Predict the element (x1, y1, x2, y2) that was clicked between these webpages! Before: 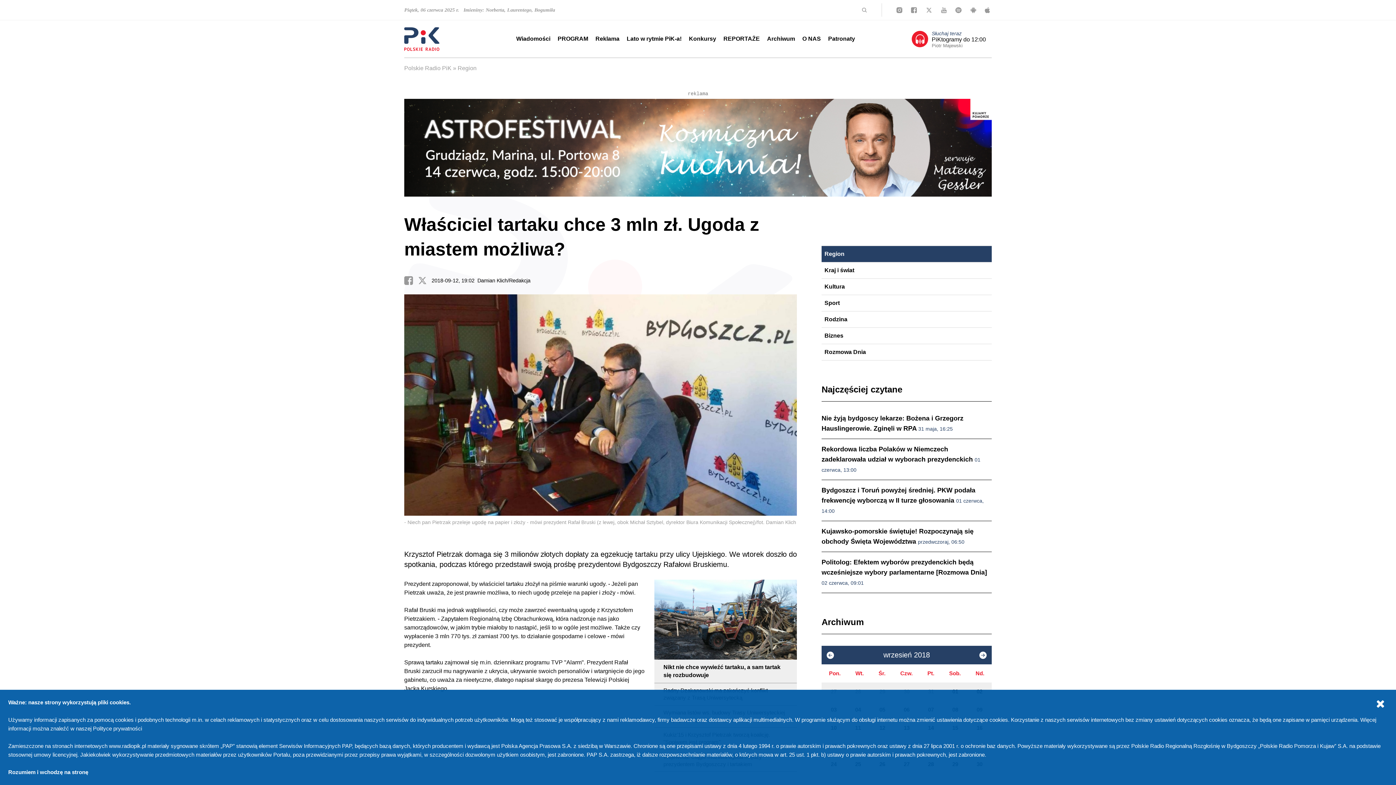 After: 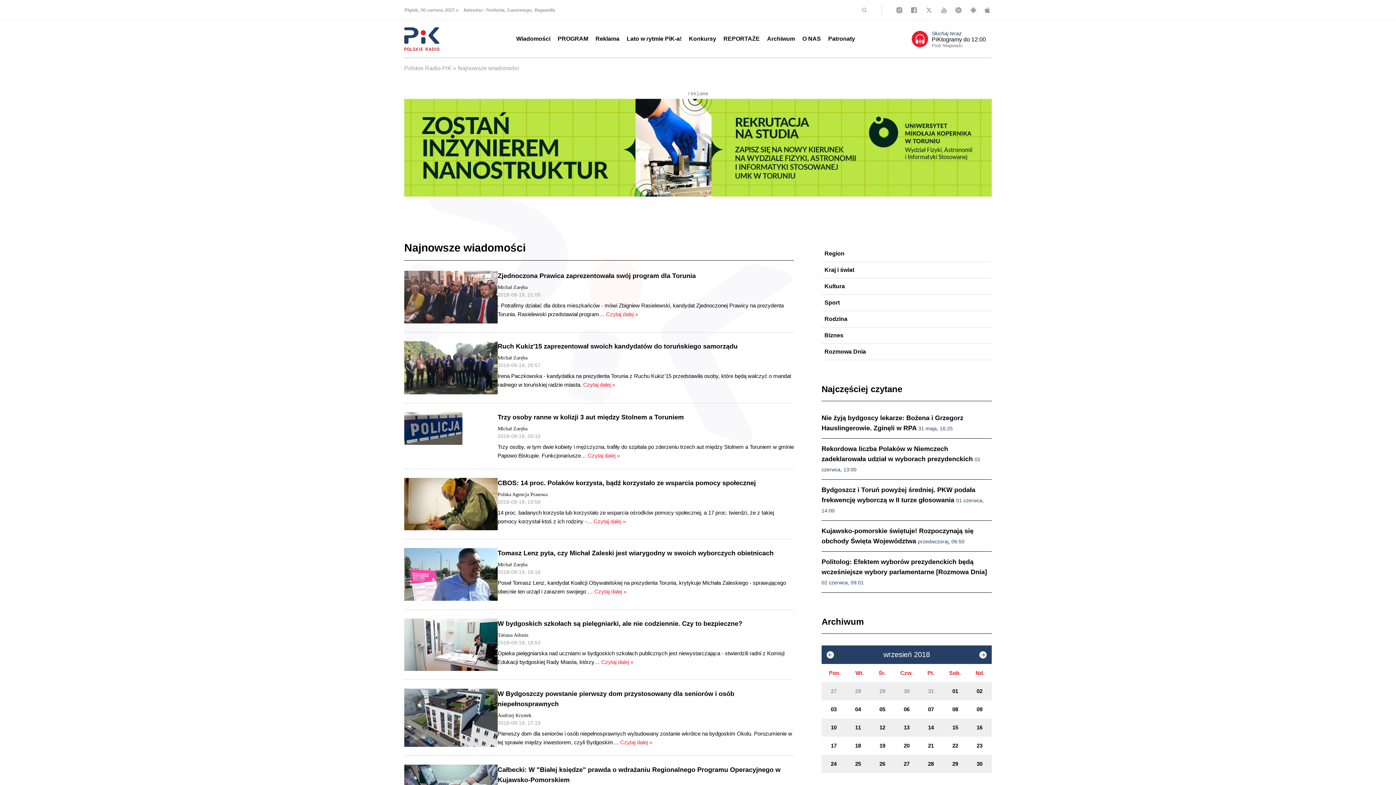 Action: bbox: (870, 737, 894, 755) label: 19